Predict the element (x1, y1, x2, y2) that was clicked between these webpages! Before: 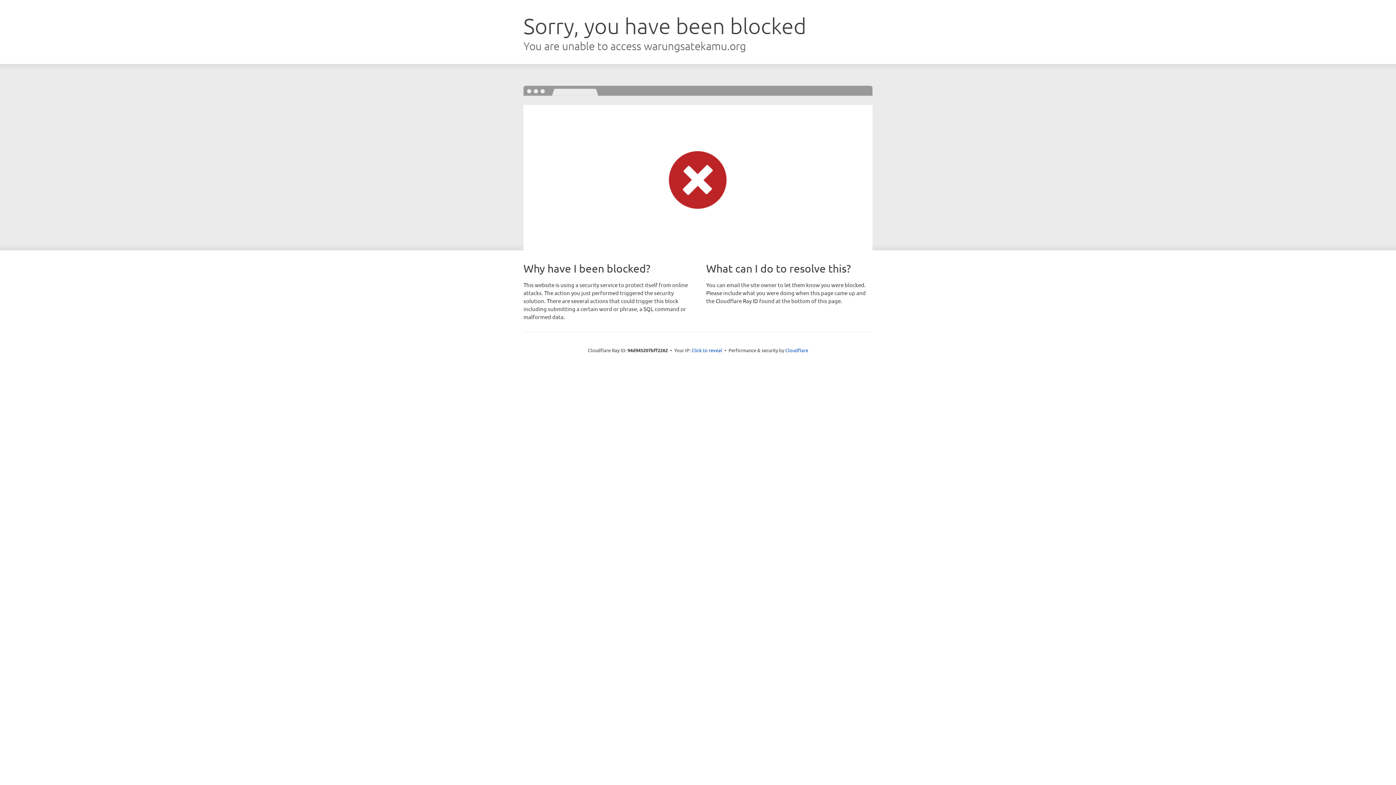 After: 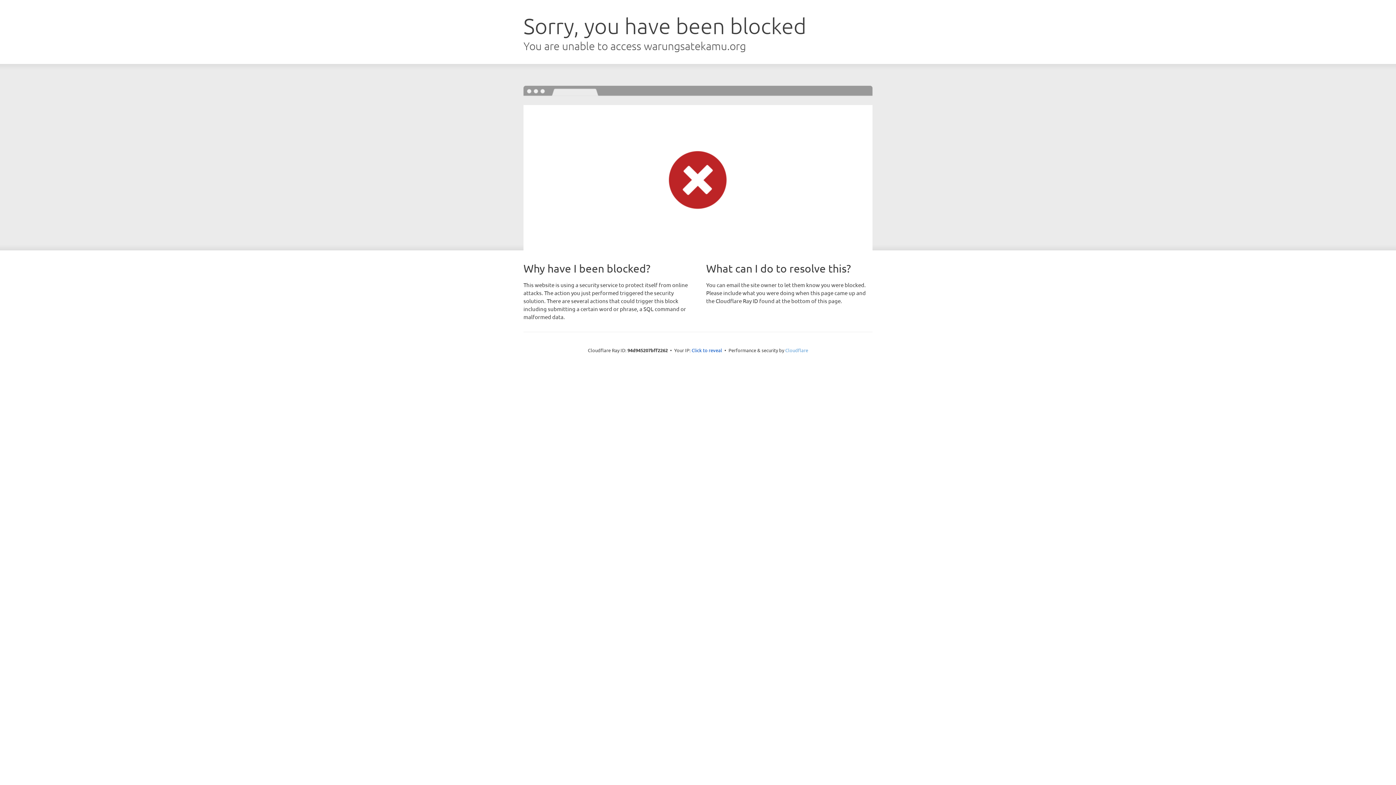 Action: bbox: (785, 347, 808, 353) label: Cloudflare